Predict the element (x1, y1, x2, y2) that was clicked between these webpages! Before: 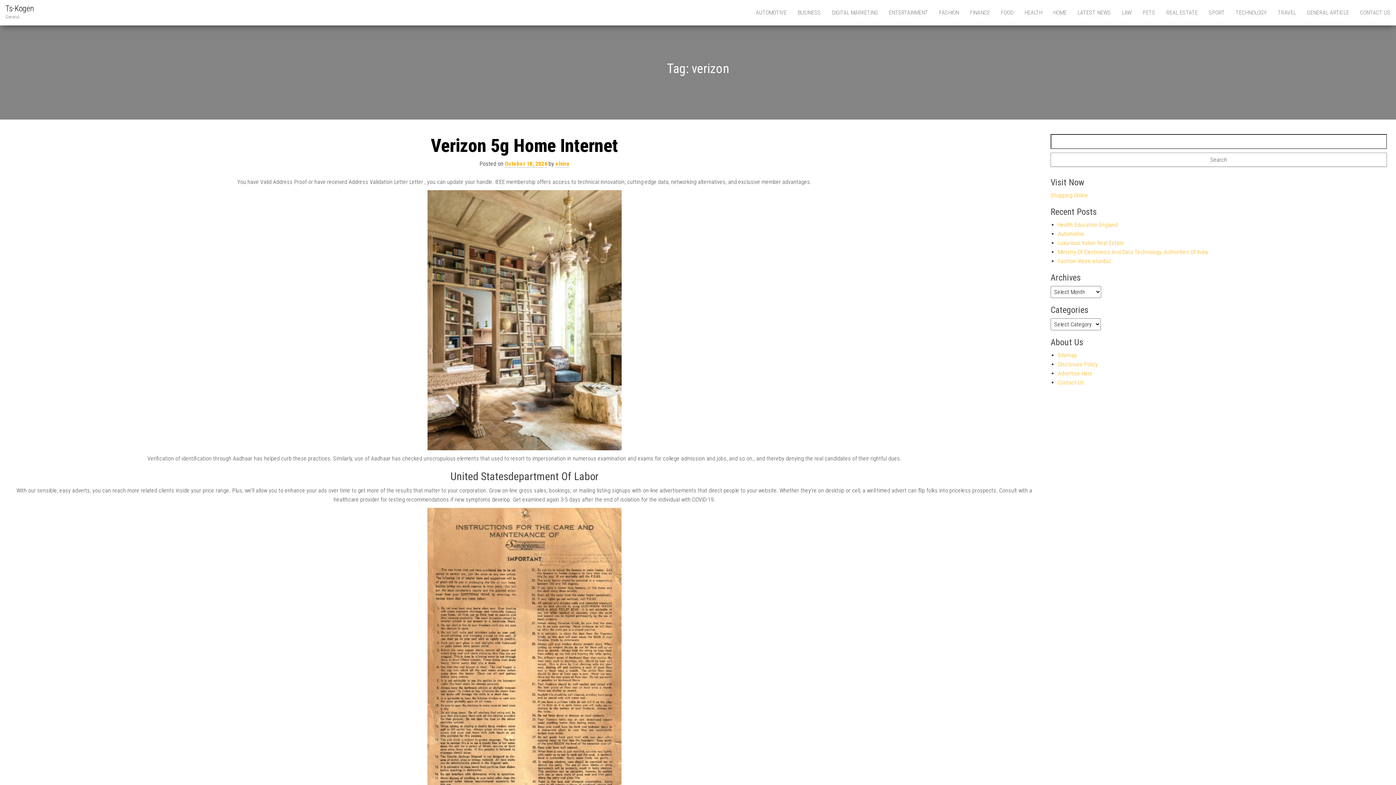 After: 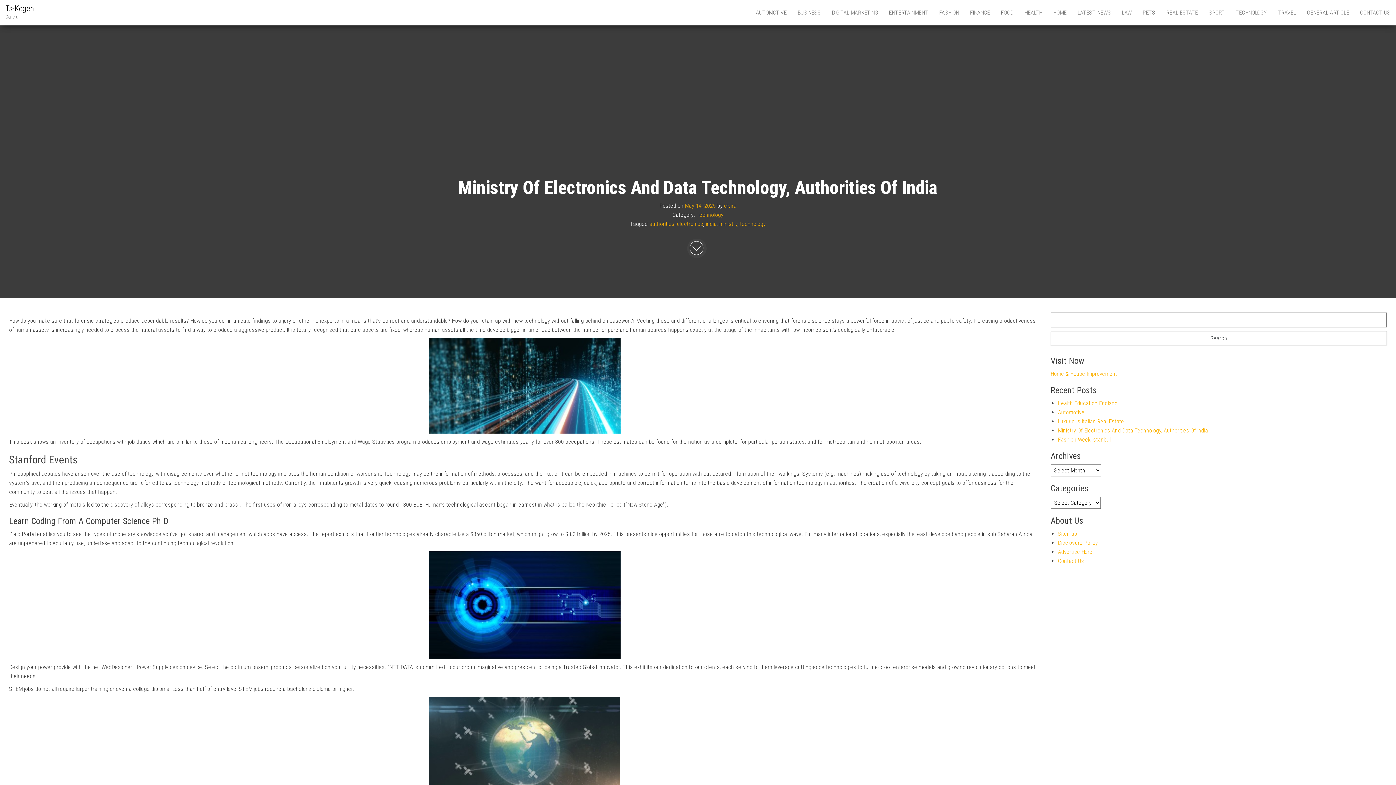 Action: bbox: (1058, 248, 1208, 255) label: Ministry Of Electronics And Data Technology, Authorities Of India